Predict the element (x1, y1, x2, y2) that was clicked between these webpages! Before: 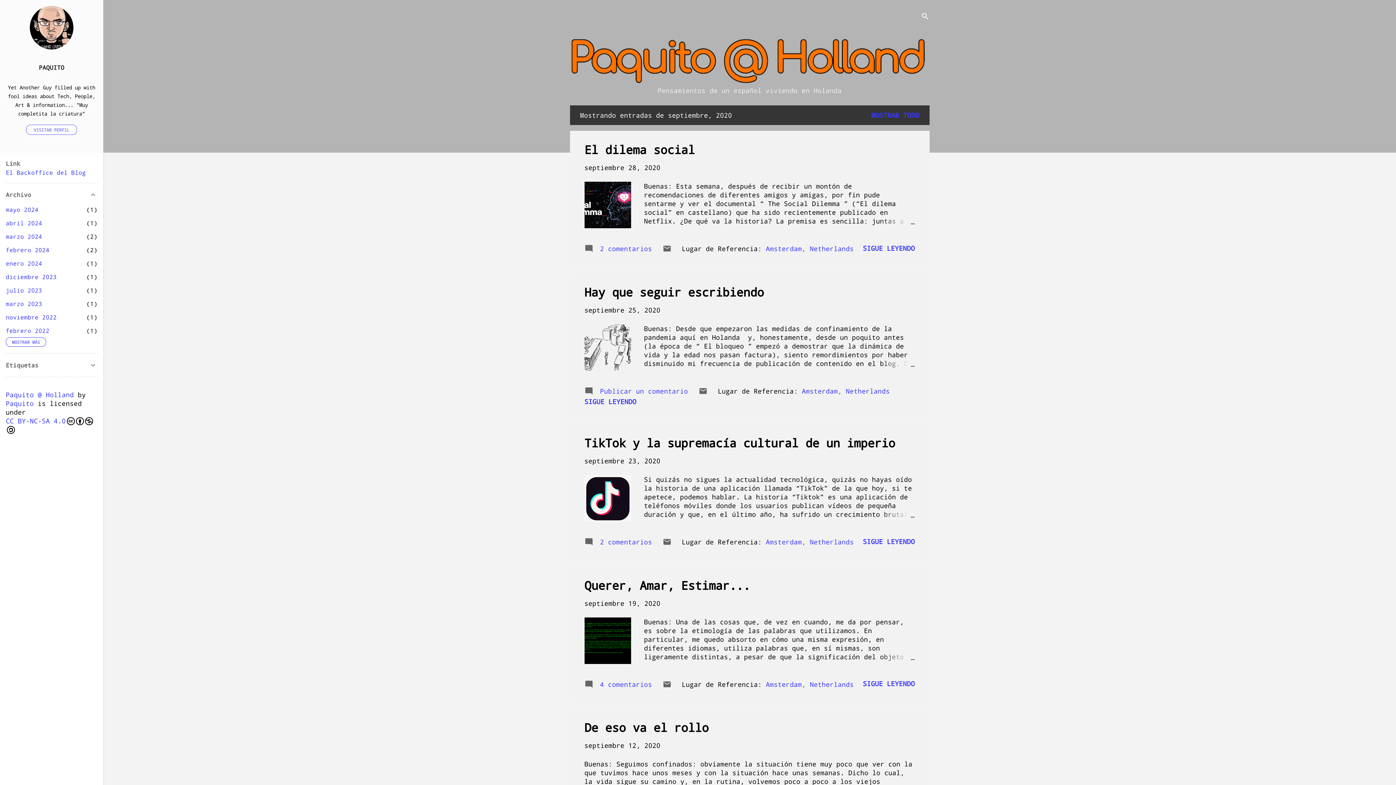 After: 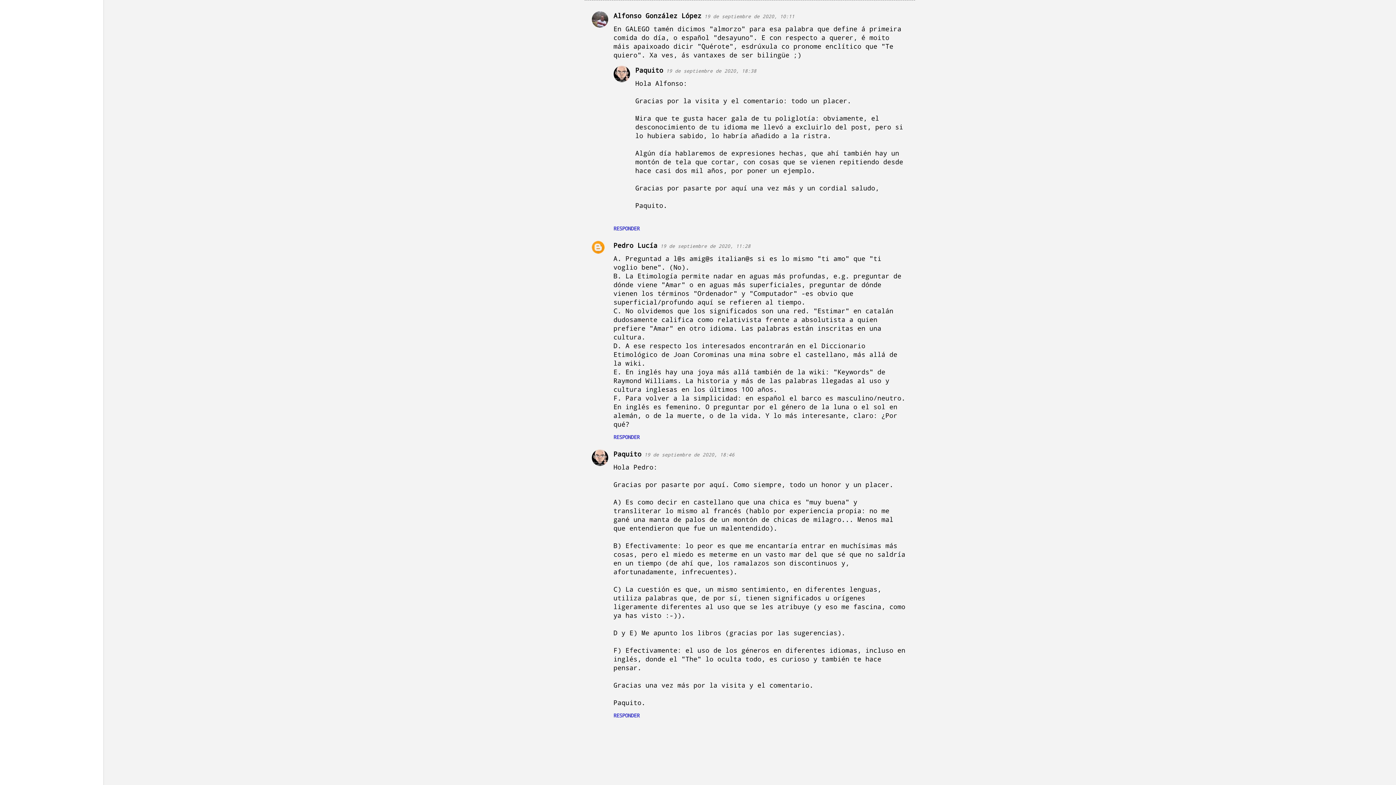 Action: bbox: (584, 682, 652, 690) label:  4 comentarios